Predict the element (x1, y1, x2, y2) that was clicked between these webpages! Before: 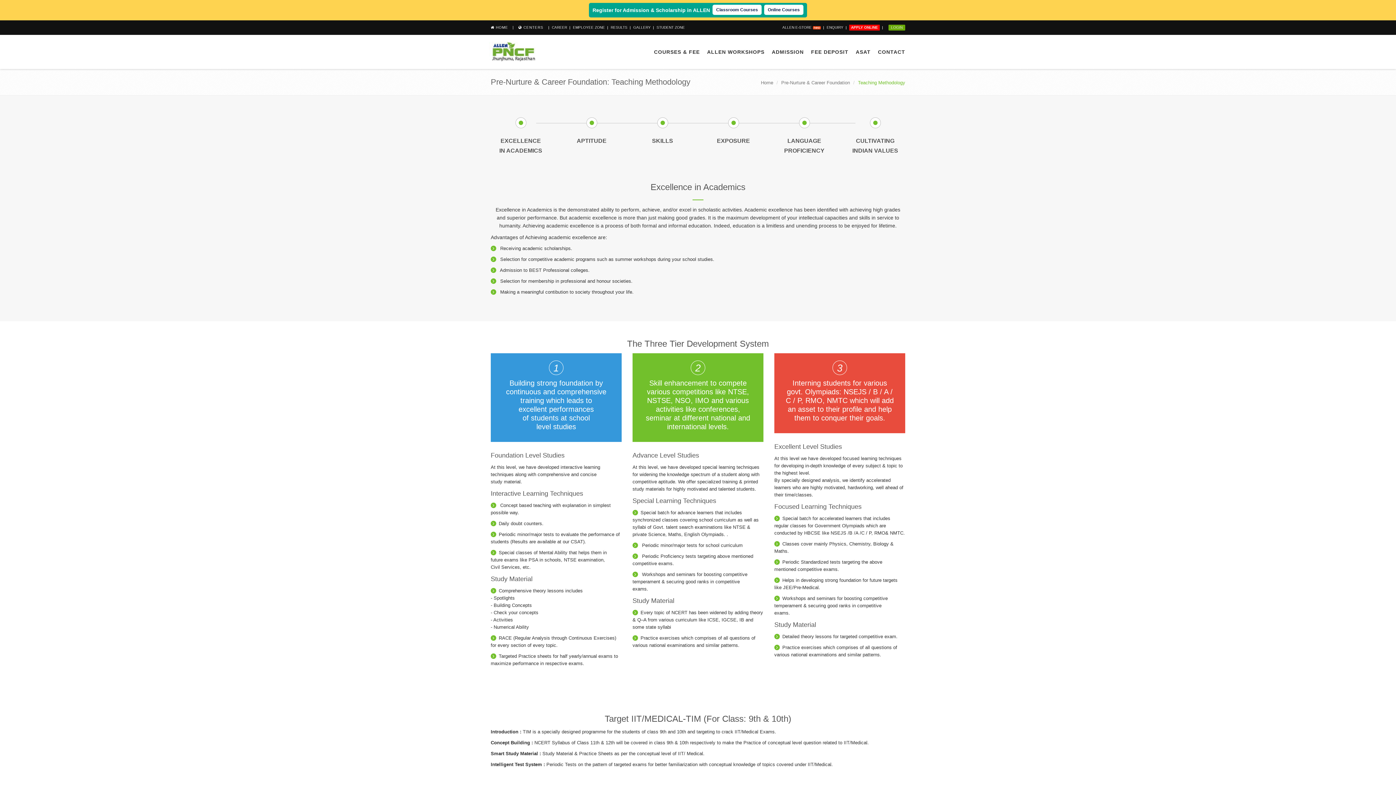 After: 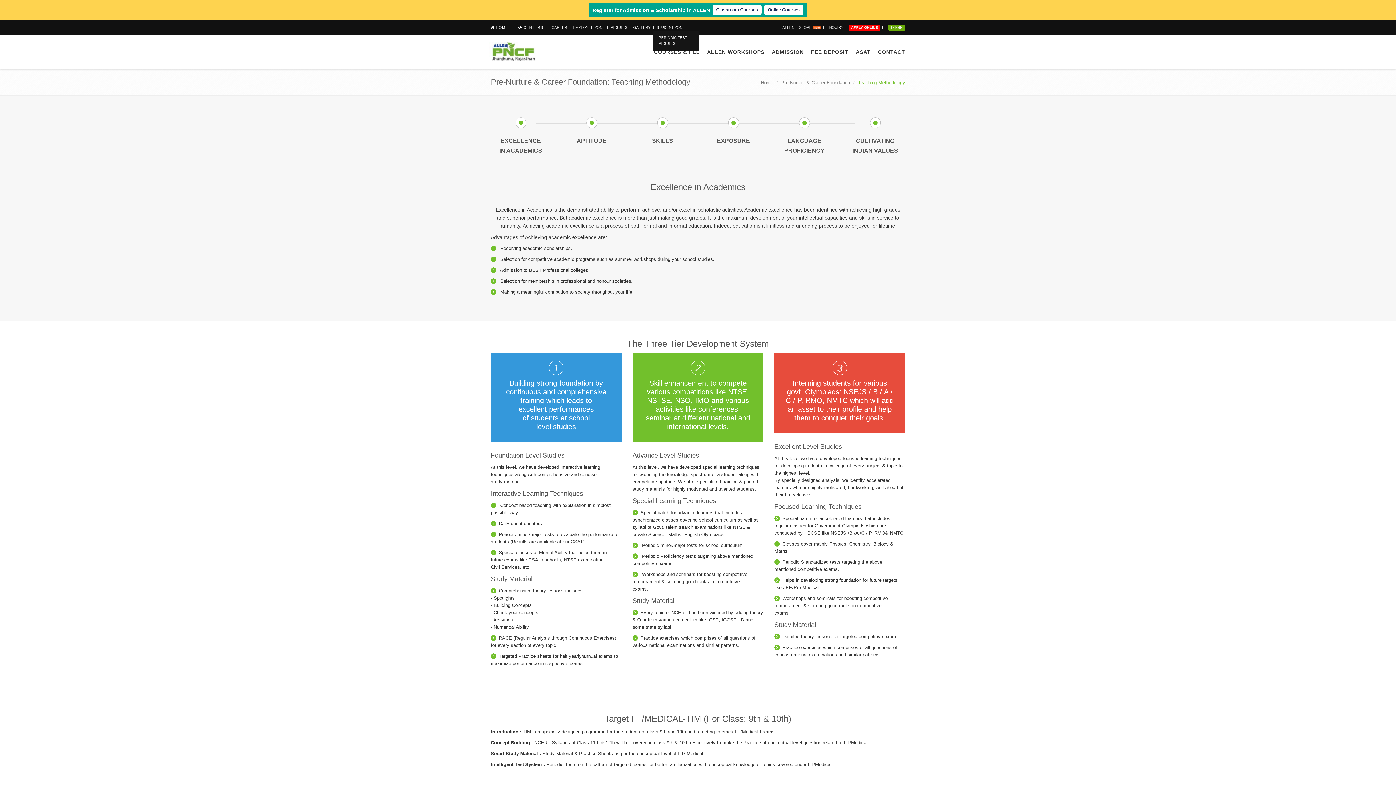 Action: bbox: (656, 25, 685, 29) label: STUDENT ZONE